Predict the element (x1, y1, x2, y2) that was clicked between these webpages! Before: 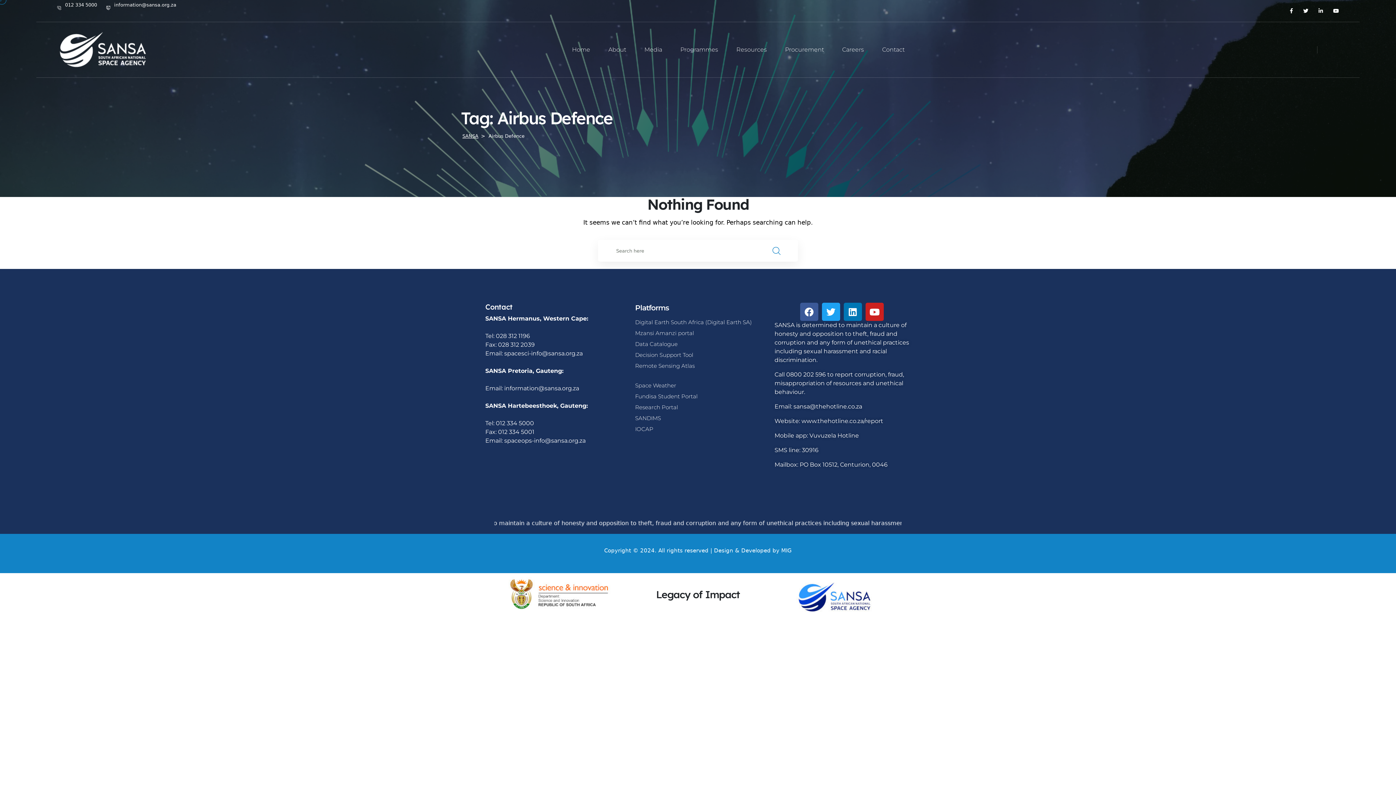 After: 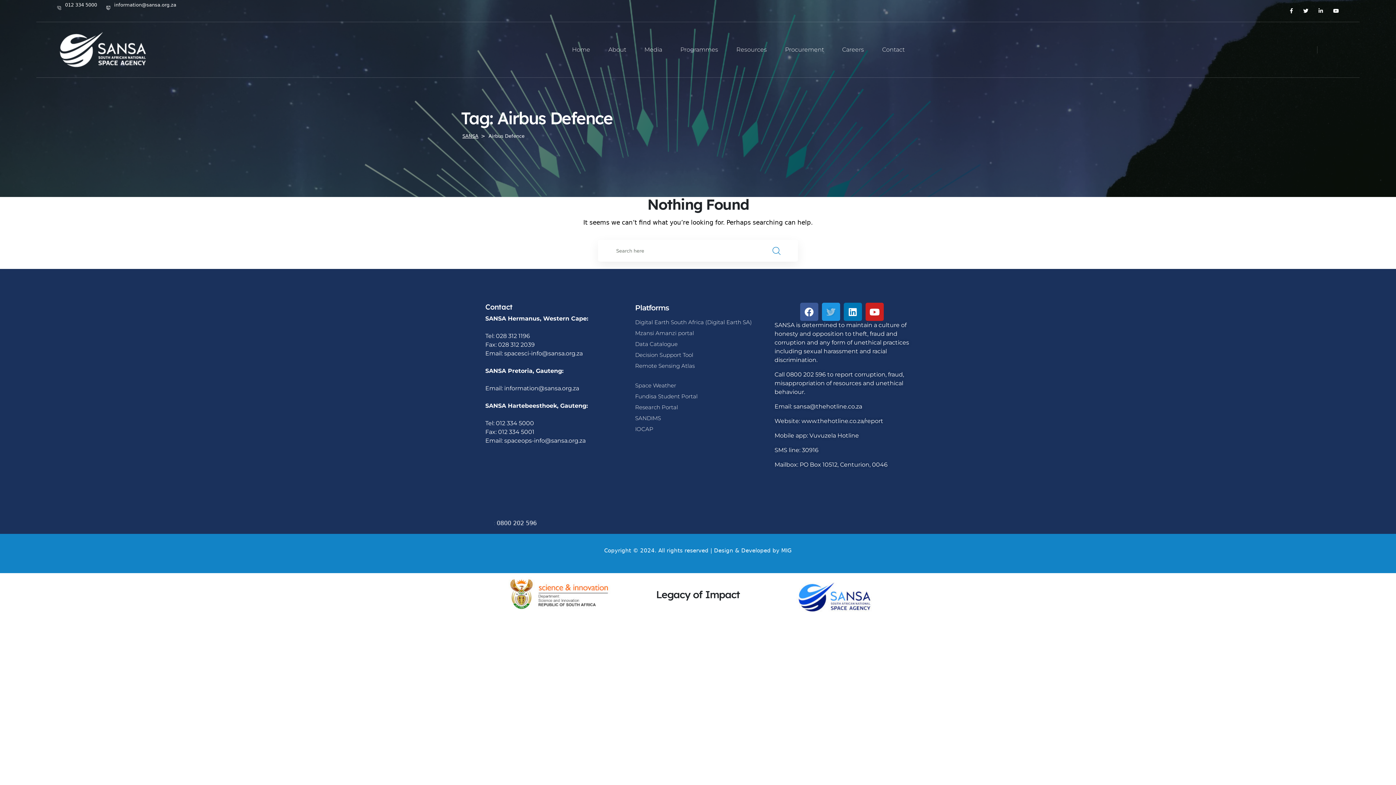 Action: label: Twitter bbox: (822, 302, 840, 321)